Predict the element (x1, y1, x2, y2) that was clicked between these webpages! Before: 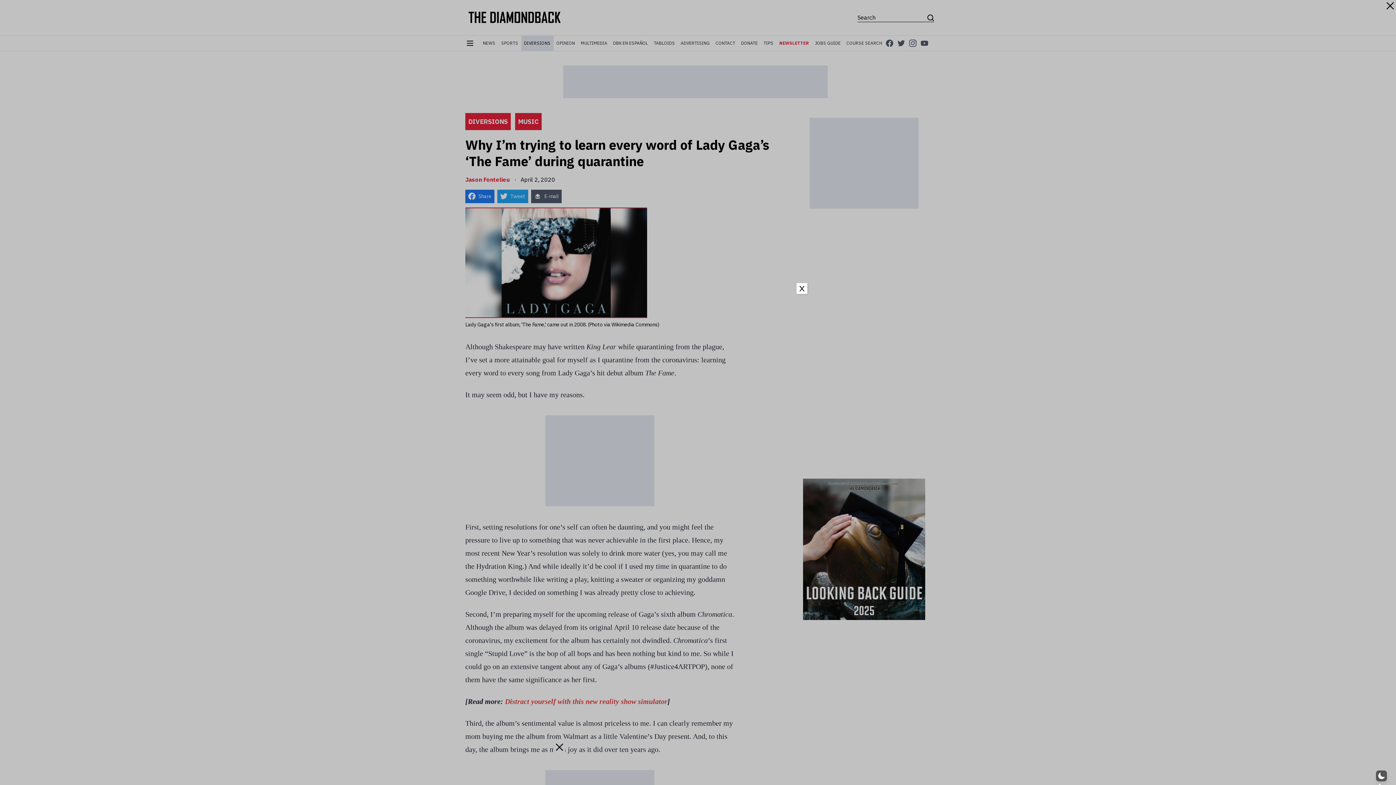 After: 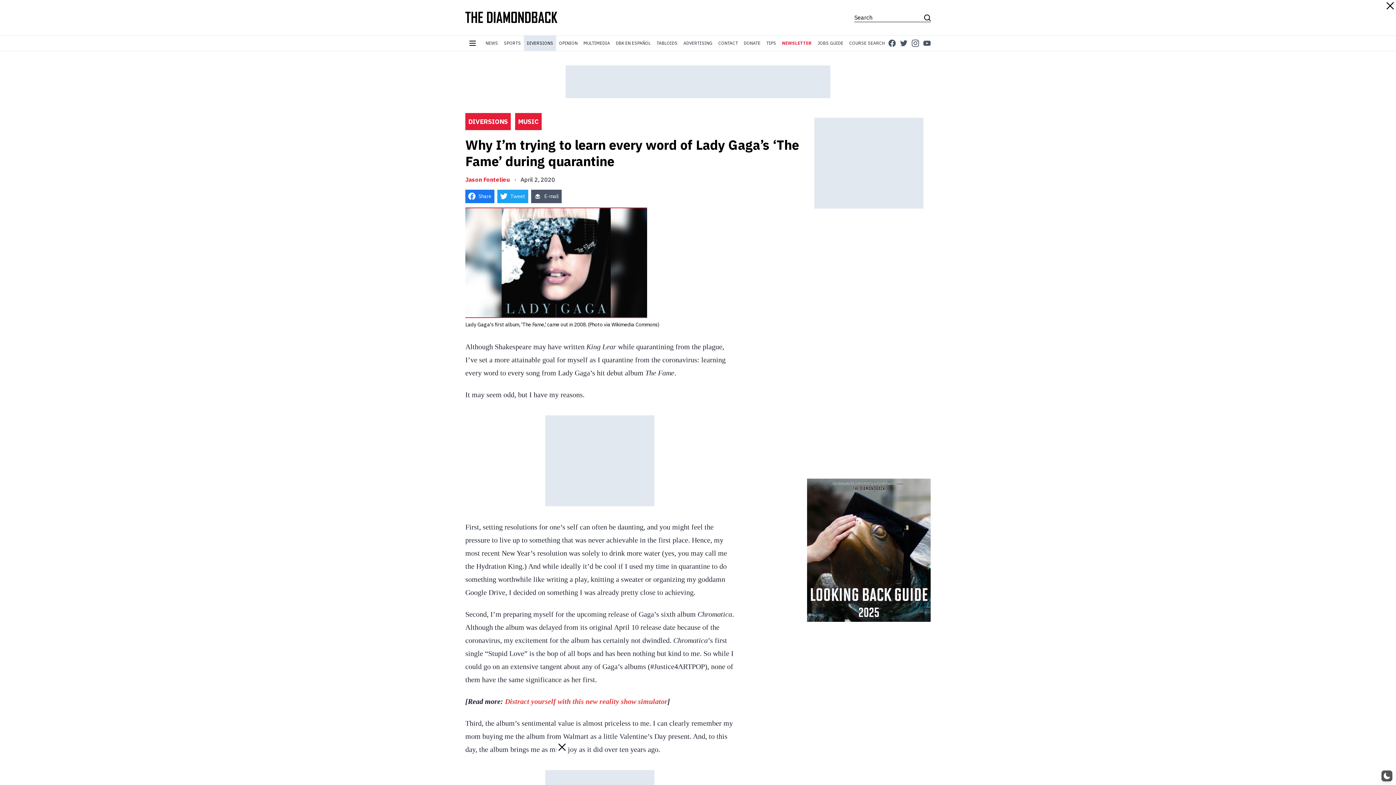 Action: label: Close bbox: (796, 283, 807, 294)